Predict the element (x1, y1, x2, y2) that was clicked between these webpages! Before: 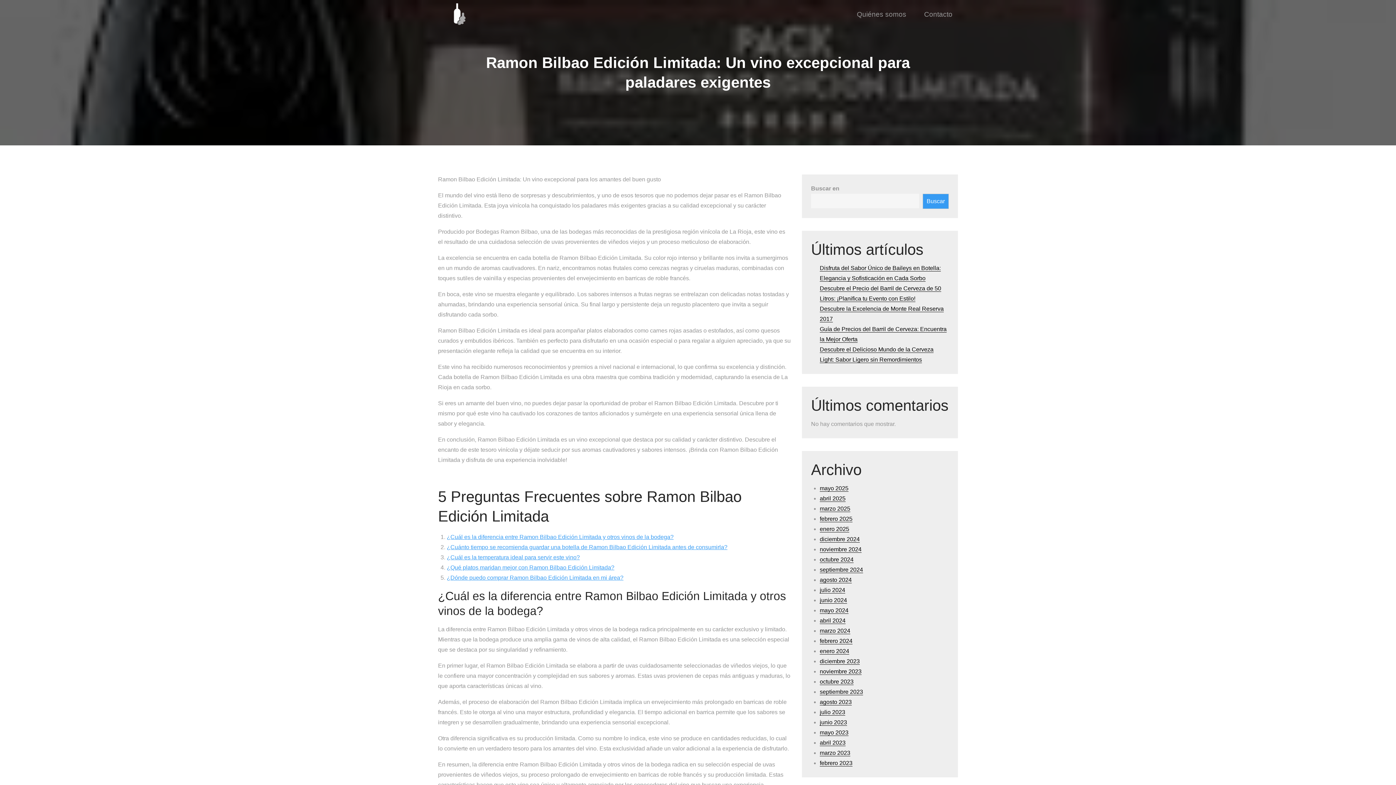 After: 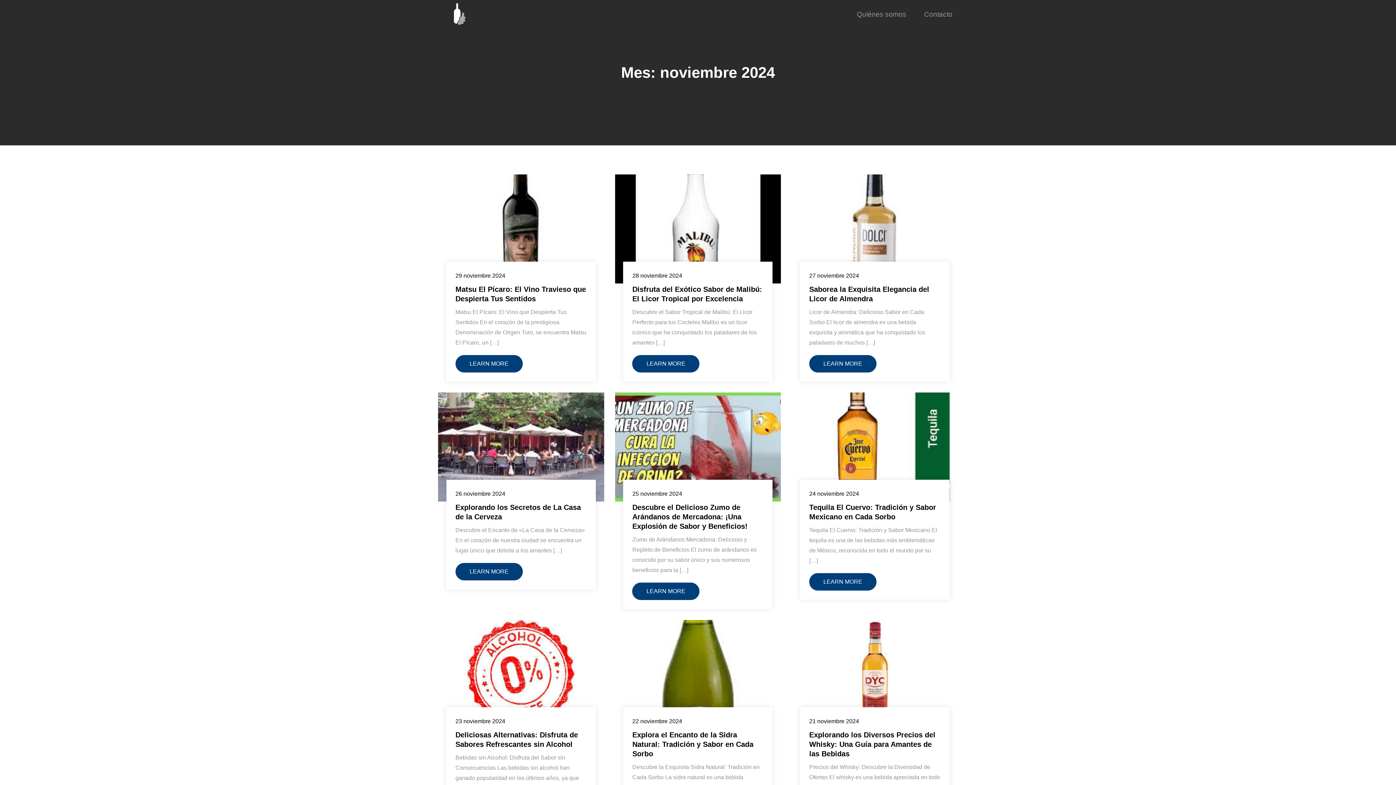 Action: bbox: (820, 546, 861, 553) label: noviembre 2024